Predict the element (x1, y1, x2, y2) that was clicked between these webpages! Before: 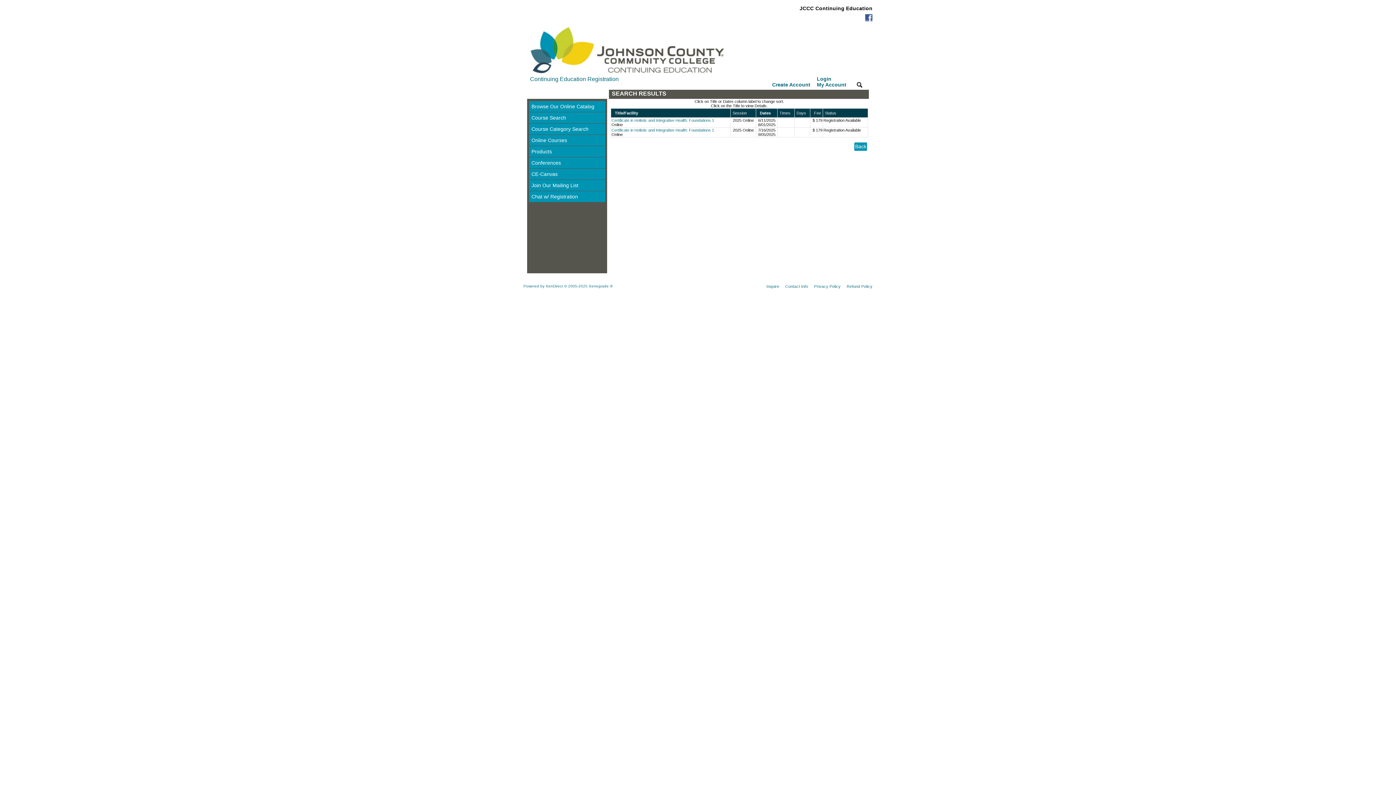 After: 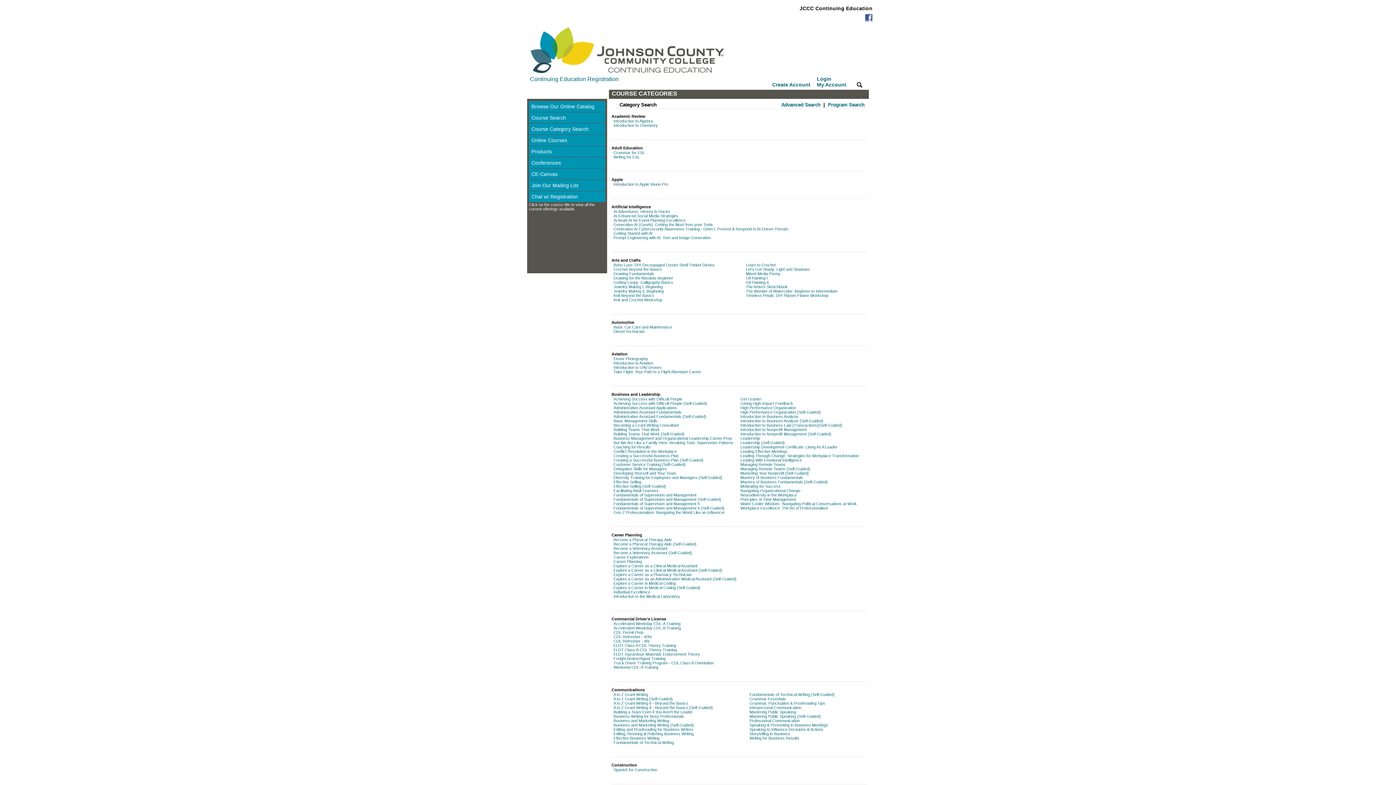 Action: bbox: (529, 123, 605, 134) label: Course Category Search